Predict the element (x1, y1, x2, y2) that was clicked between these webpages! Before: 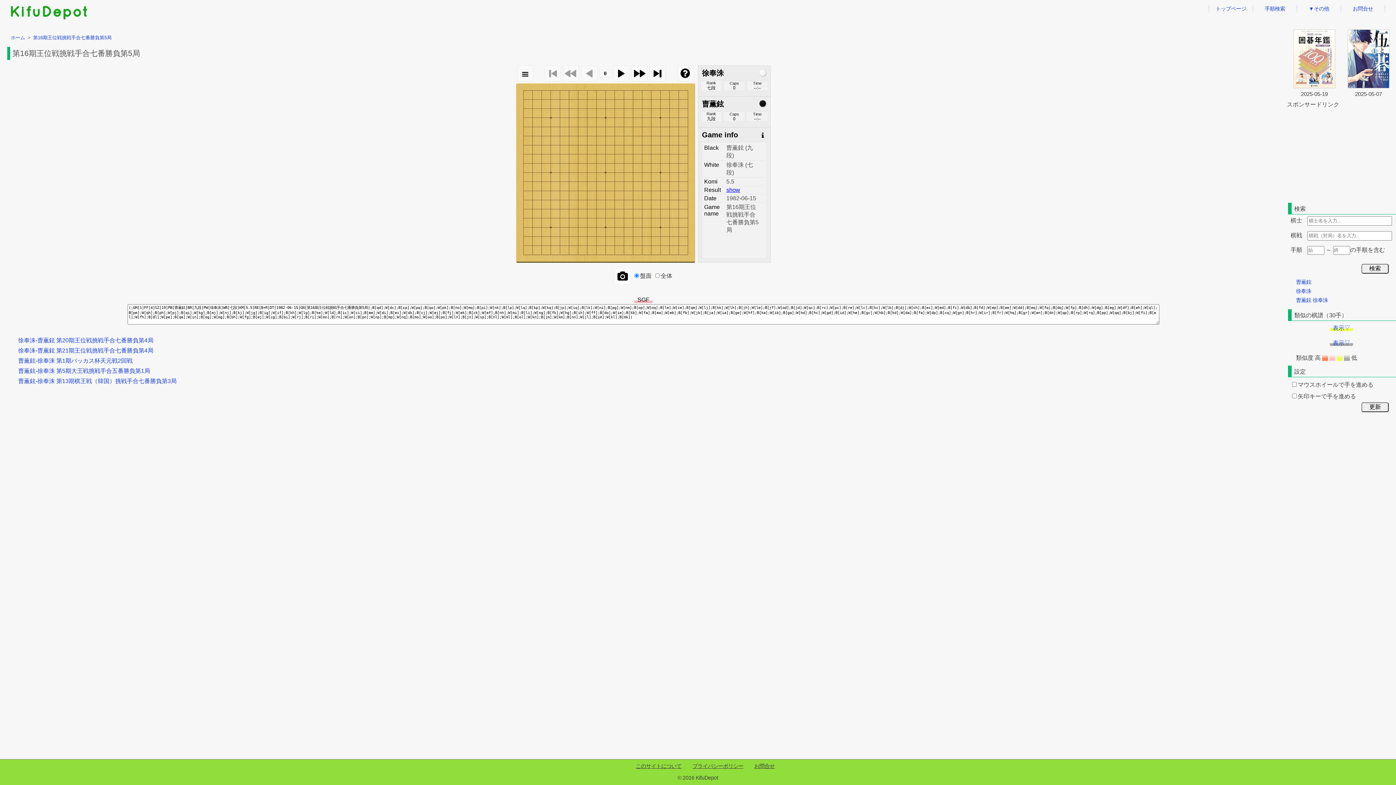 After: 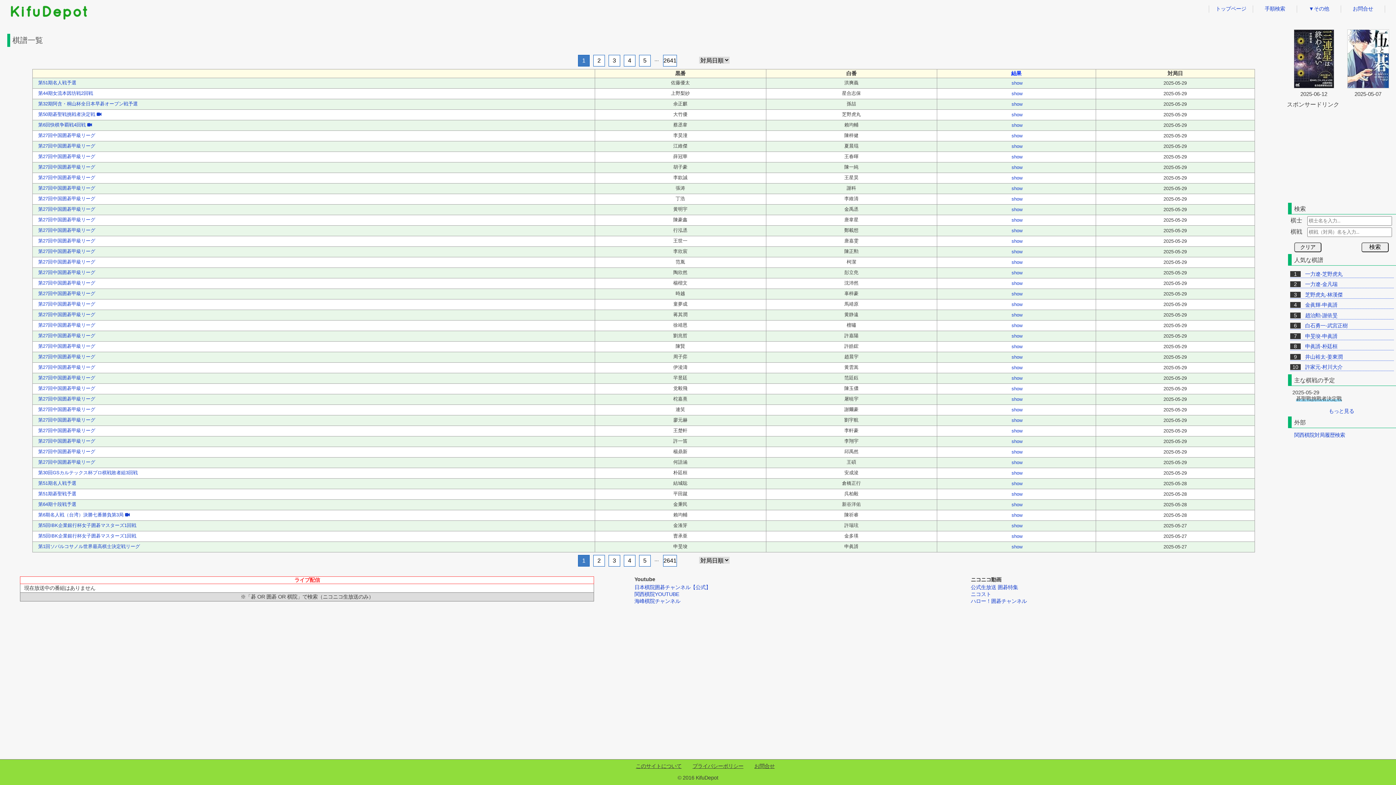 Action: label: ホーム bbox: (10, 34, 25, 40)